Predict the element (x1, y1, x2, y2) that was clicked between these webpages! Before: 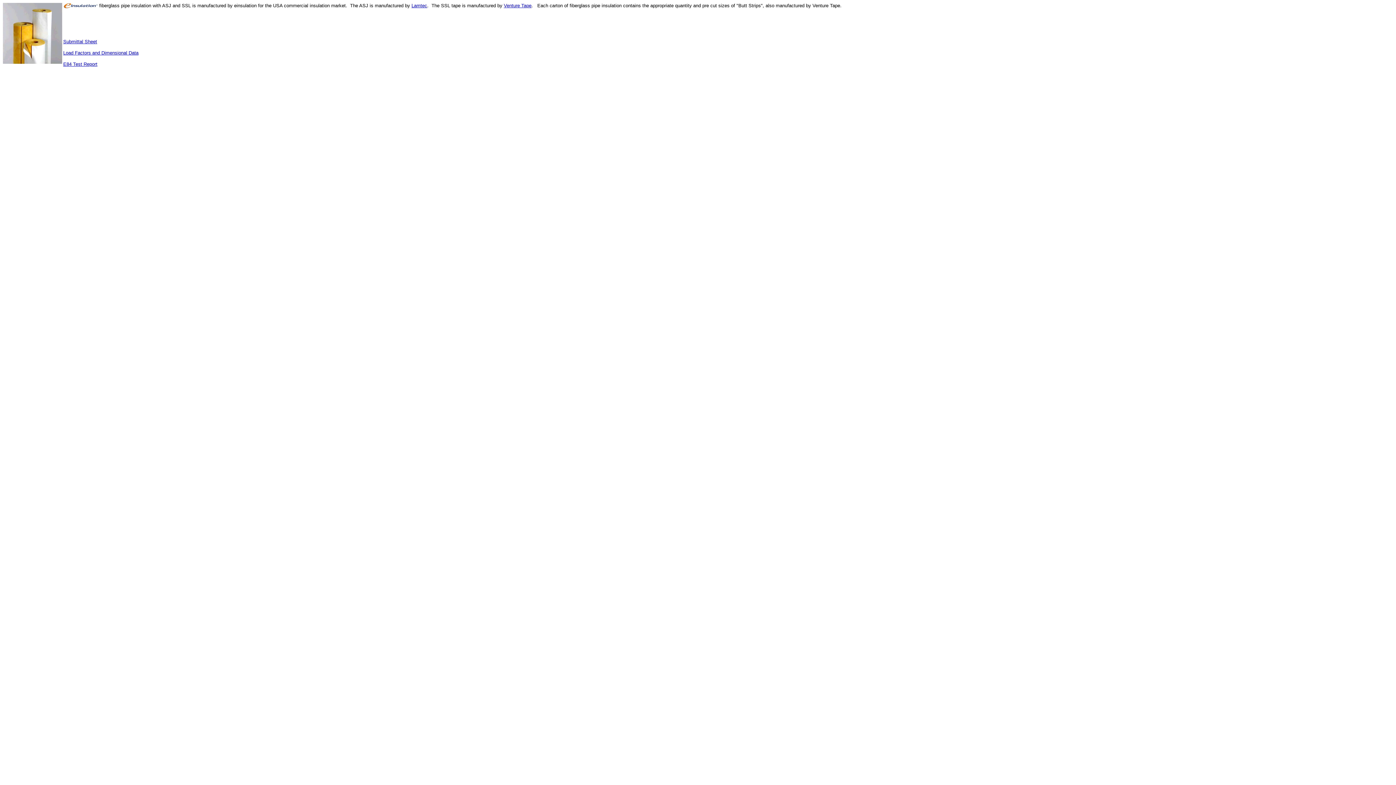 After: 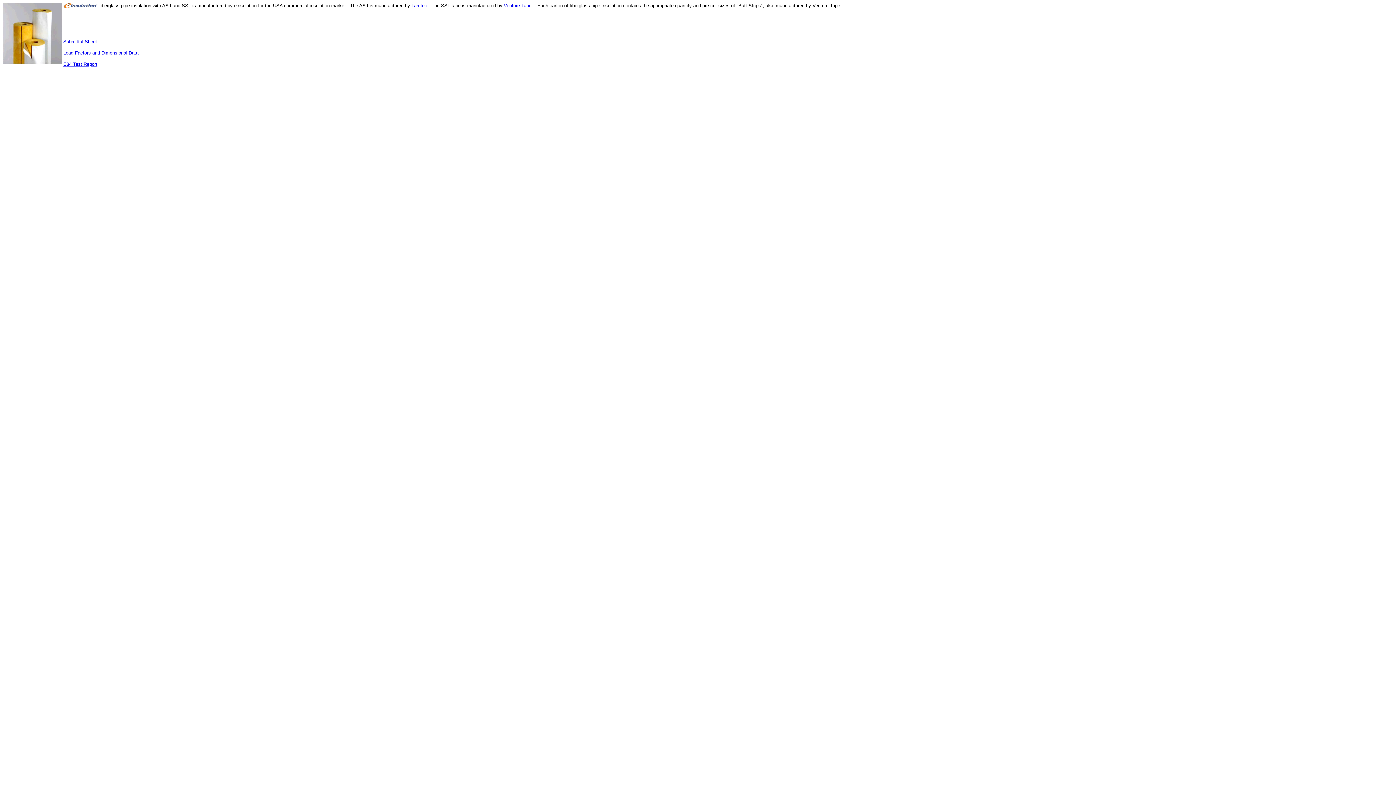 Action: bbox: (63, 61, 97, 66) label: E84 Test Report